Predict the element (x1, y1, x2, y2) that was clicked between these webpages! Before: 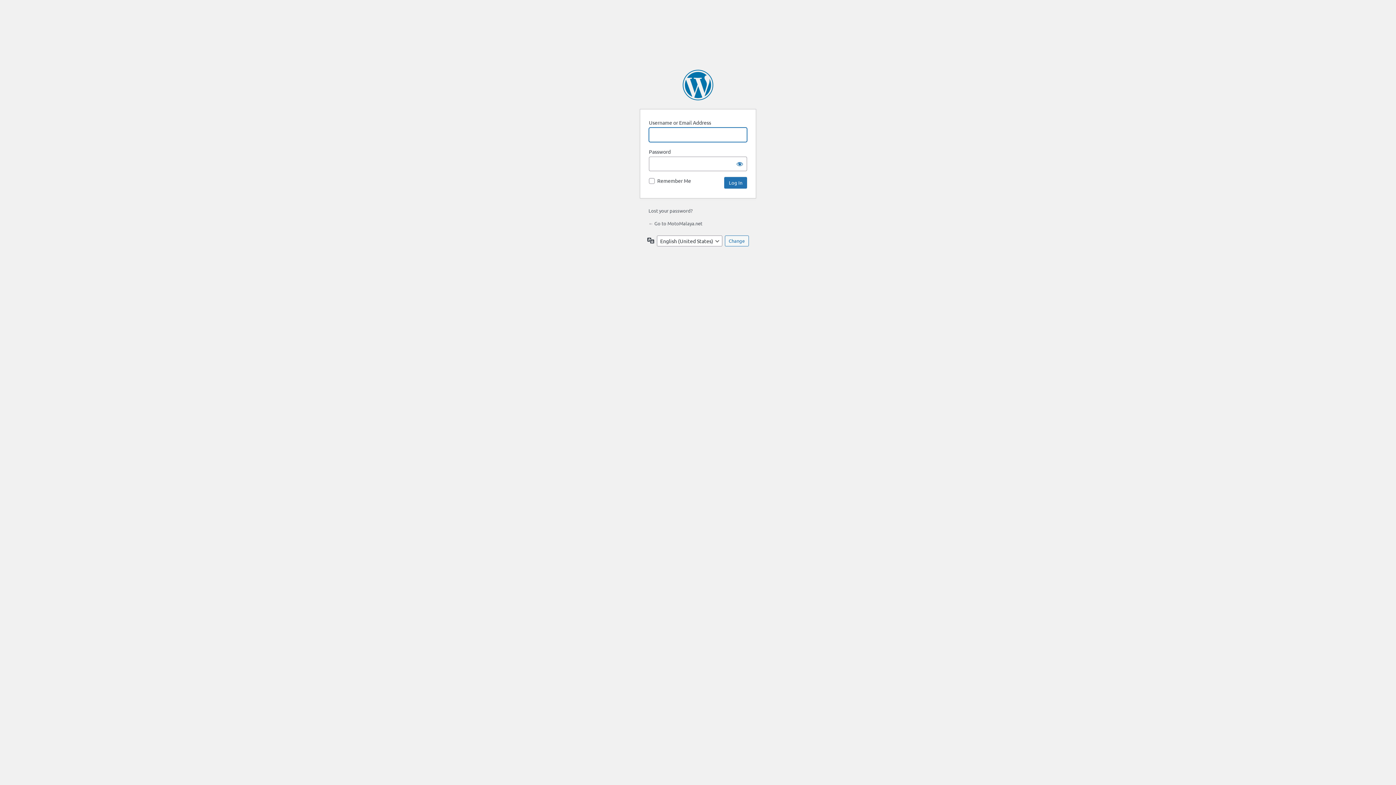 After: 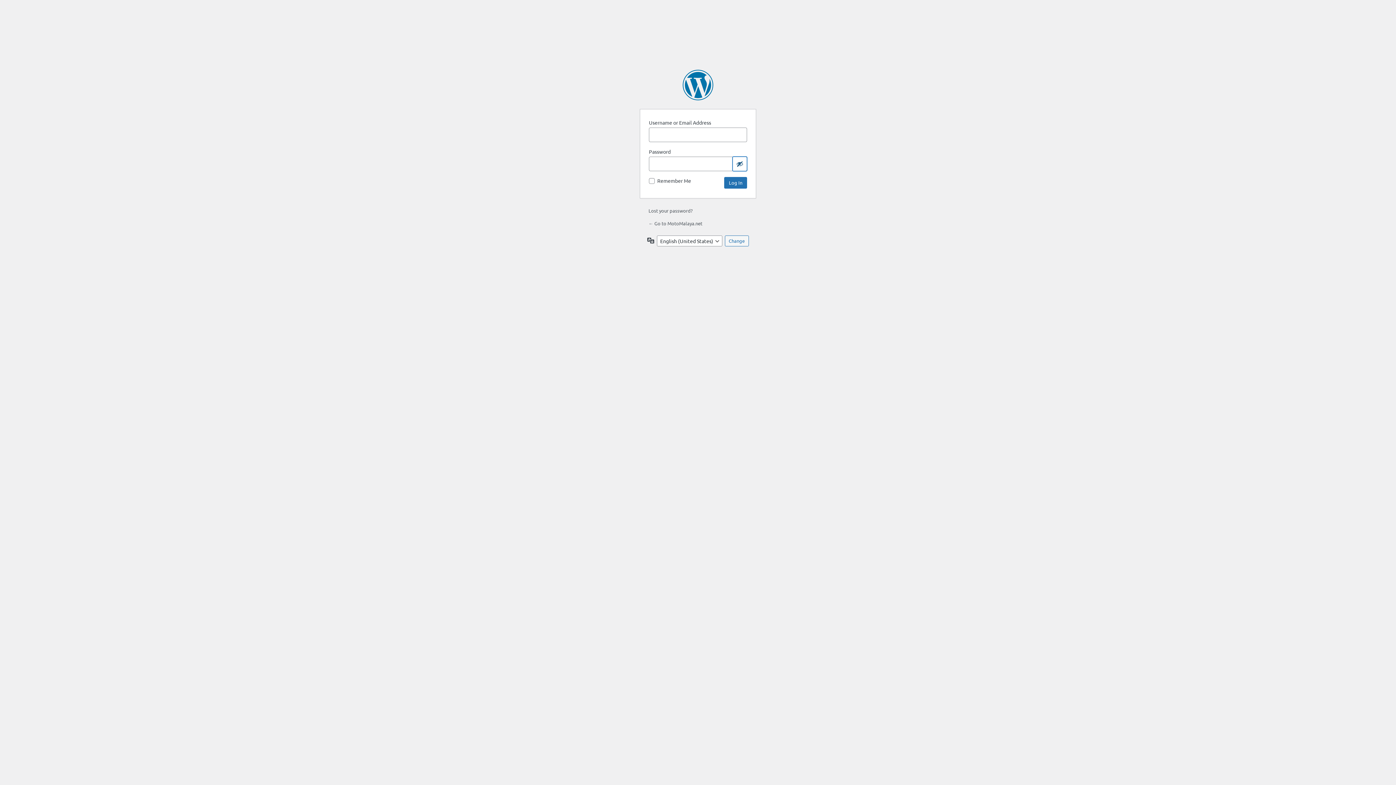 Action: label: Show password bbox: (732, 156, 747, 171)